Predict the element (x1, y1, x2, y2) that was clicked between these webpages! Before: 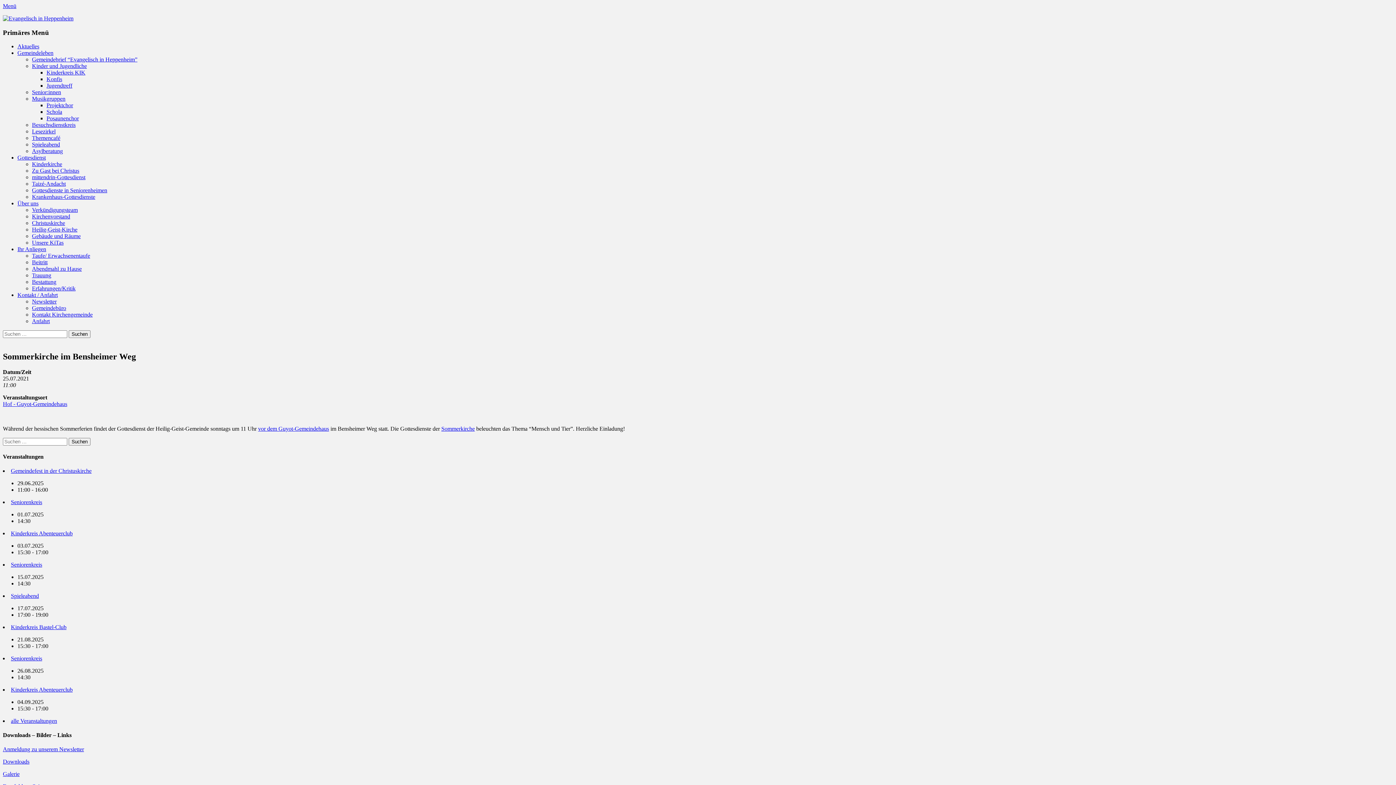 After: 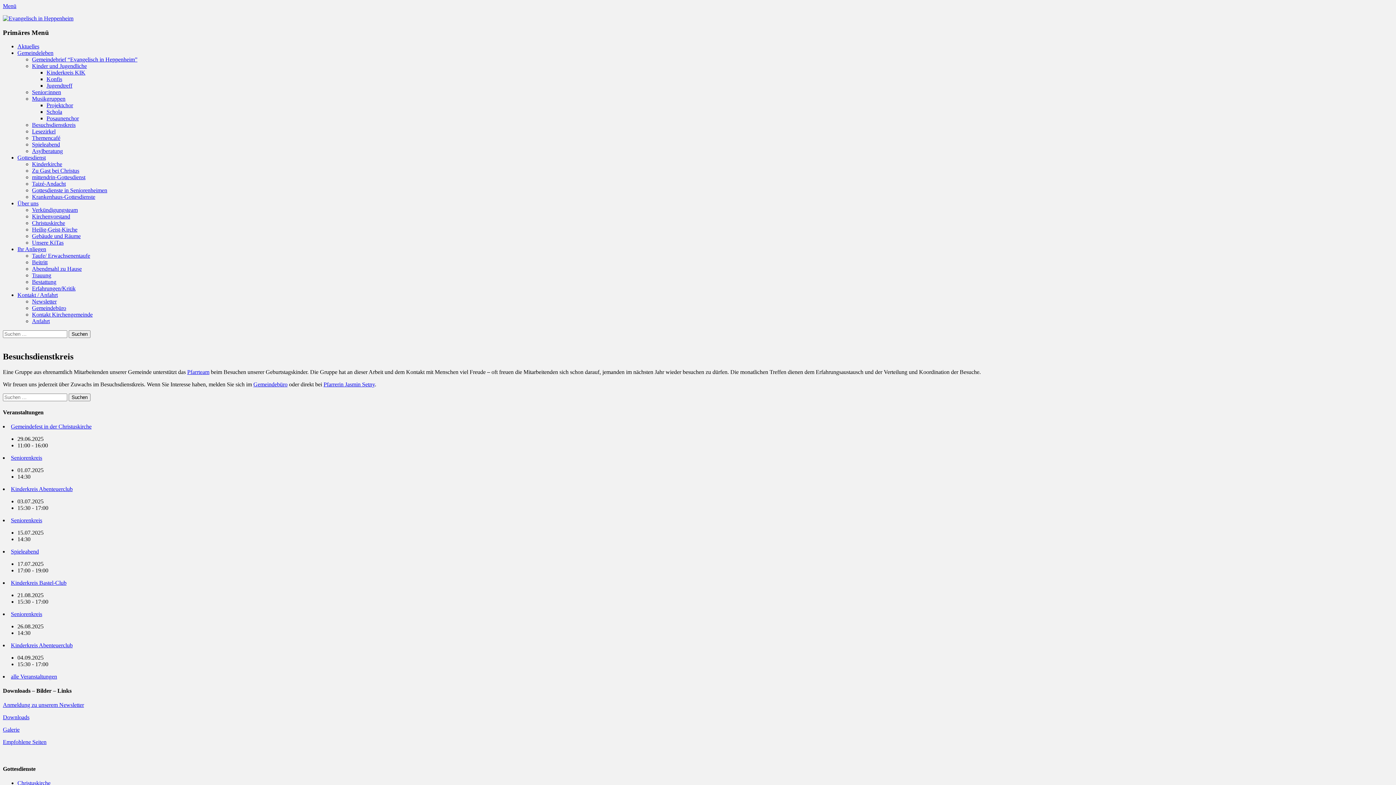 Action: bbox: (32, 121, 75, 128) label: Besuchsdienstkreis